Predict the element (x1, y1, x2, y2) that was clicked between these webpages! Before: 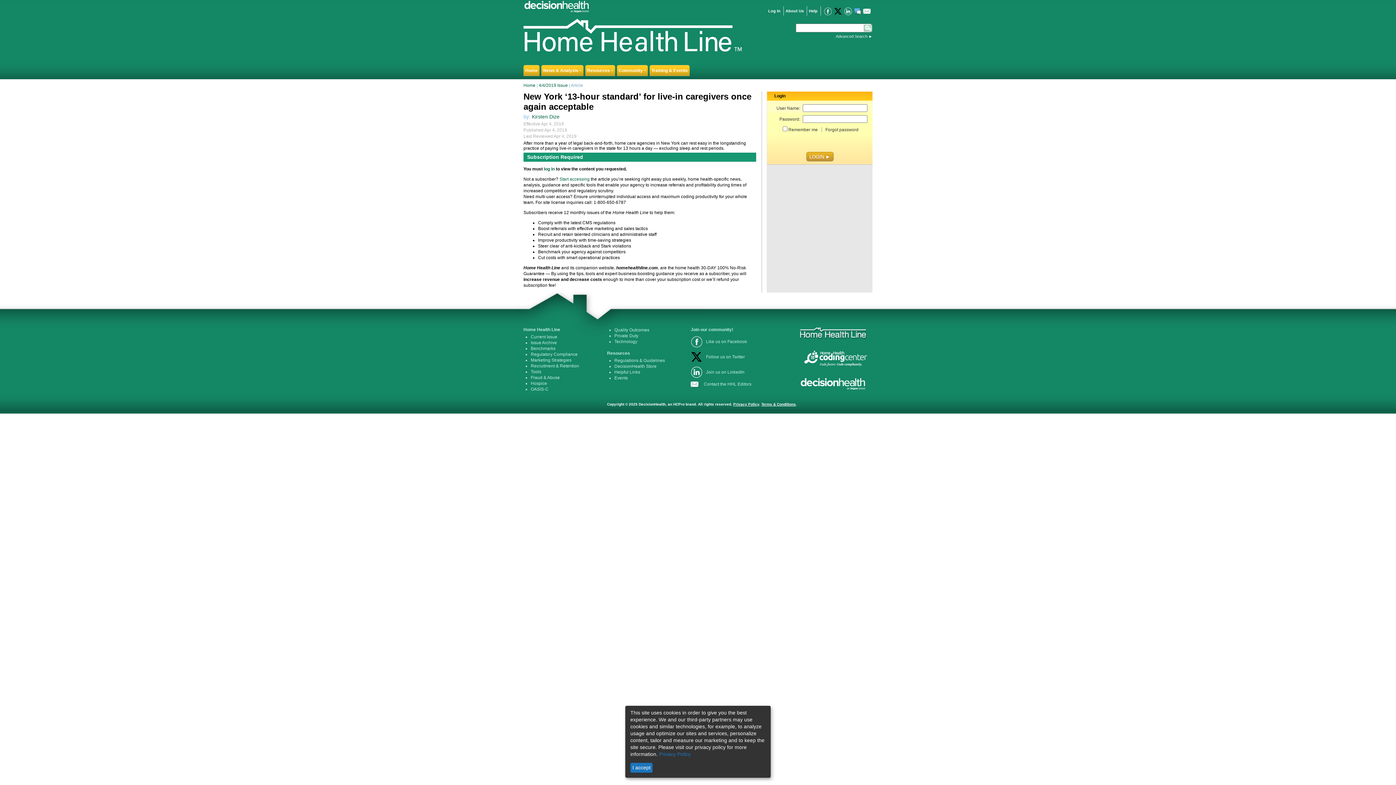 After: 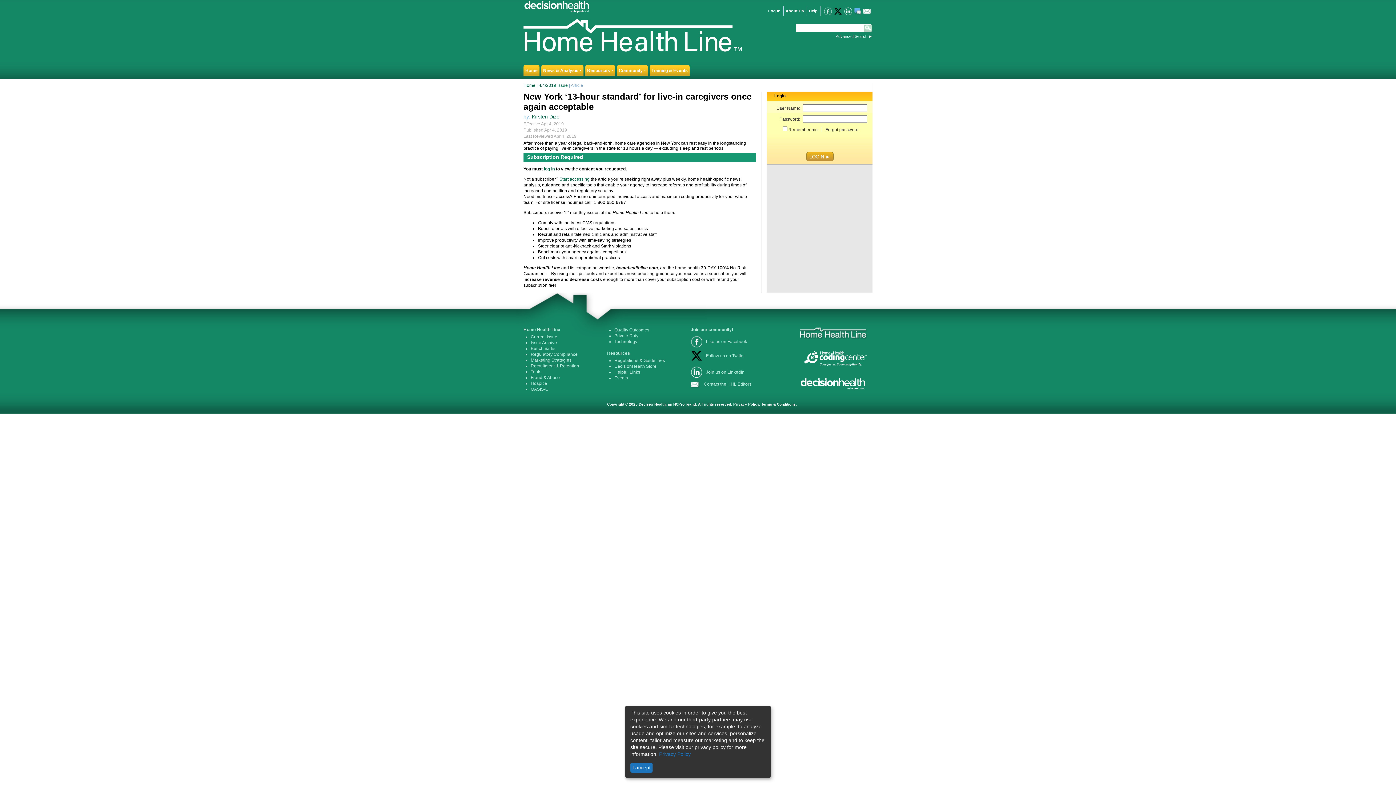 Action: bbox: (690, 358, 745, 364) label: 	Follow us on Twitter